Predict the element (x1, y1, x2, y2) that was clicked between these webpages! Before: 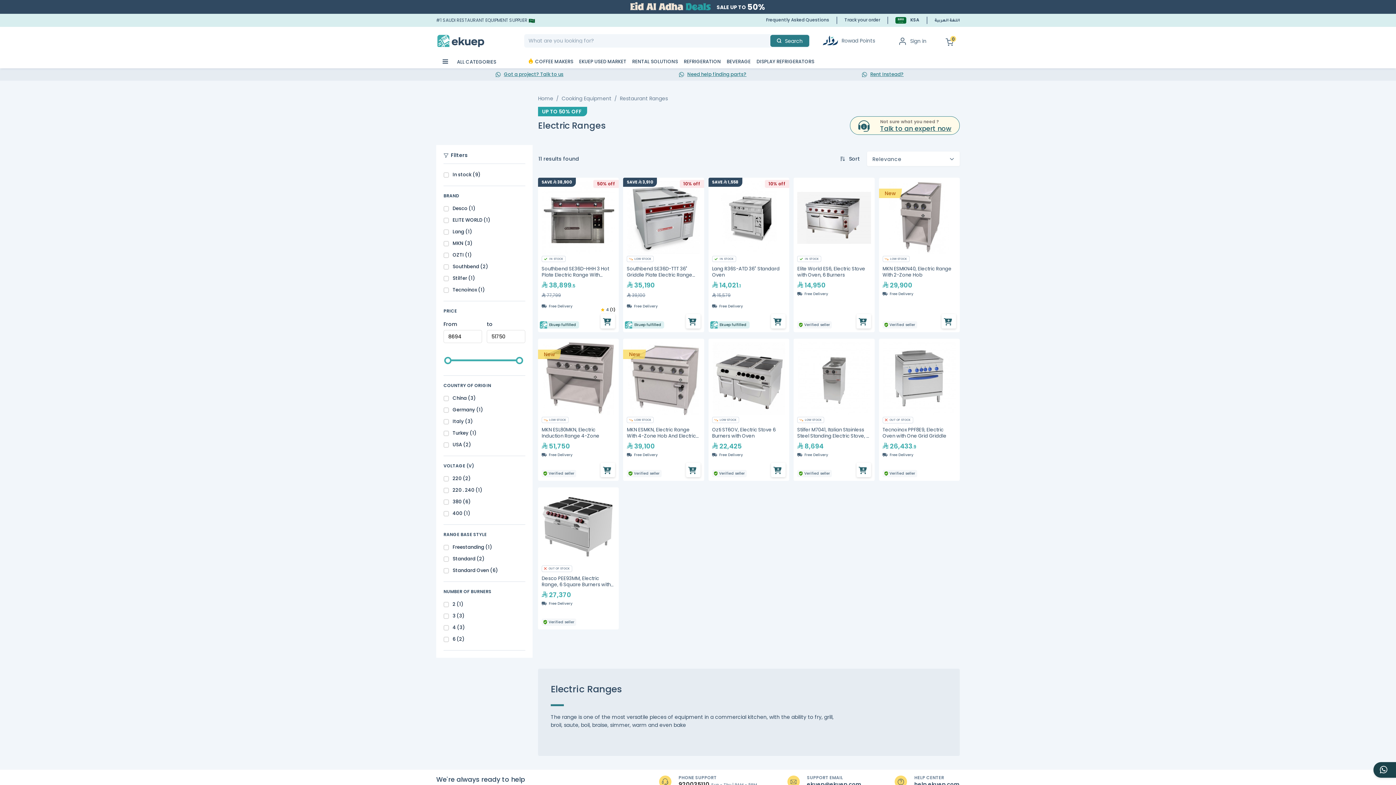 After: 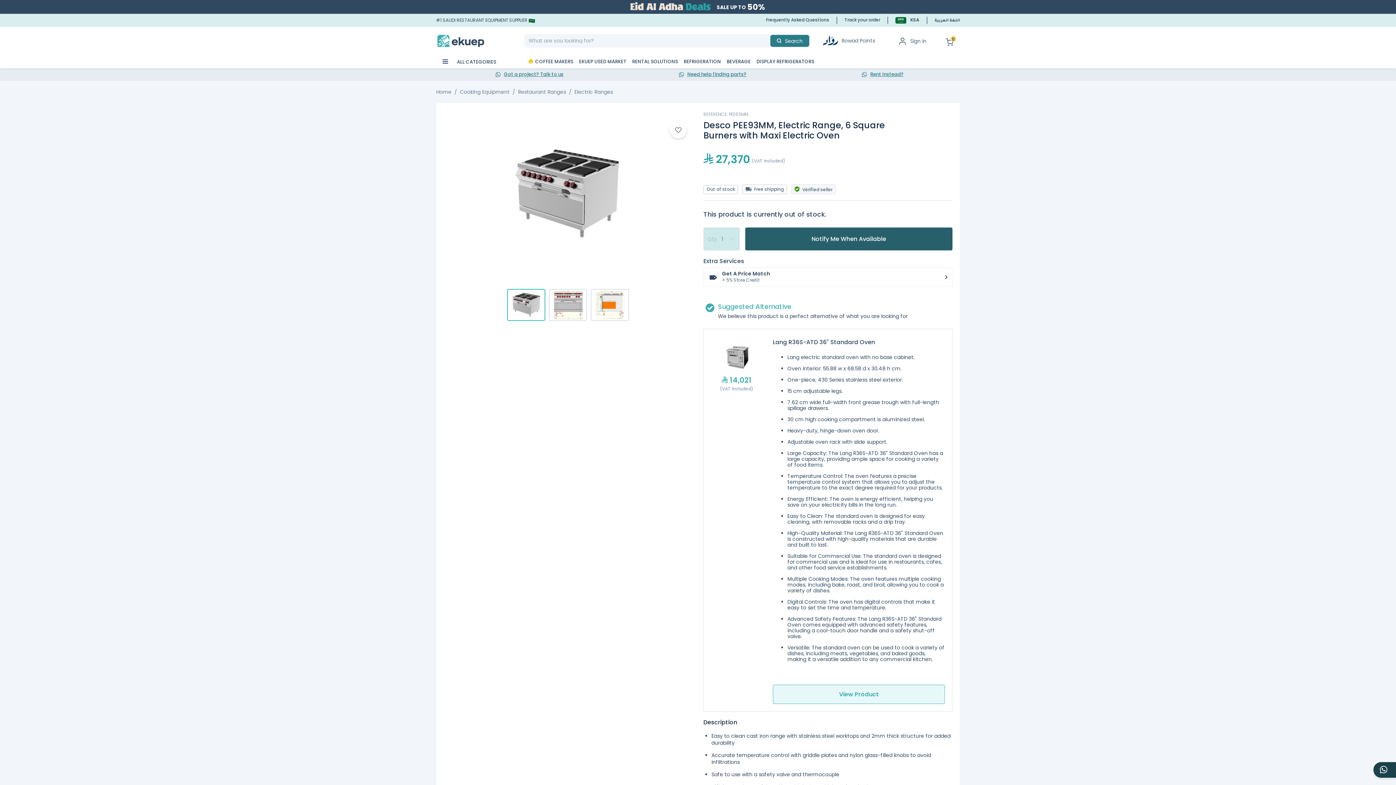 Action: bbox: (541, 491, 615, 607) label:  OUT OF STOCK
Desco PEE93MM, Electric Range, 6 Square Burners with Maxi Electric Oven

 27,370

 Free Delivery